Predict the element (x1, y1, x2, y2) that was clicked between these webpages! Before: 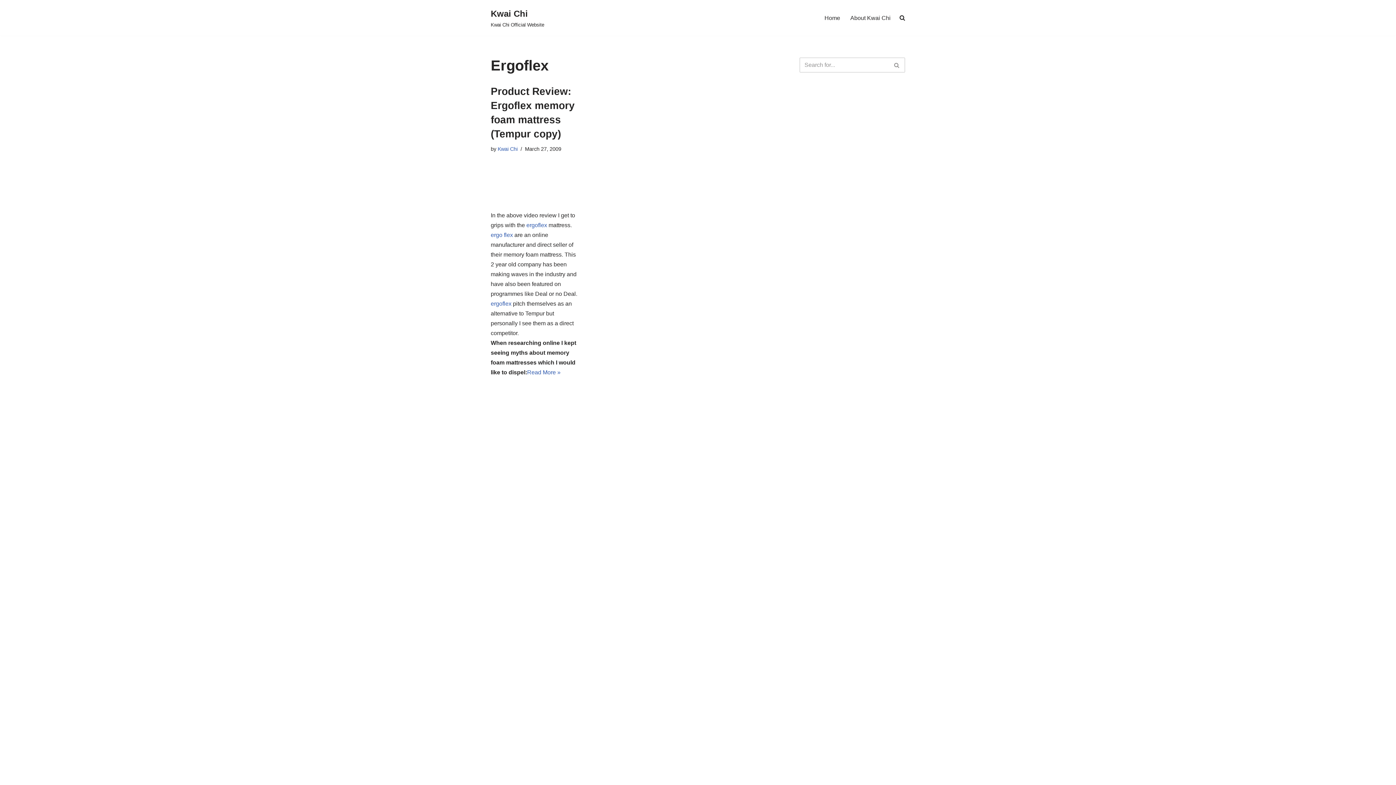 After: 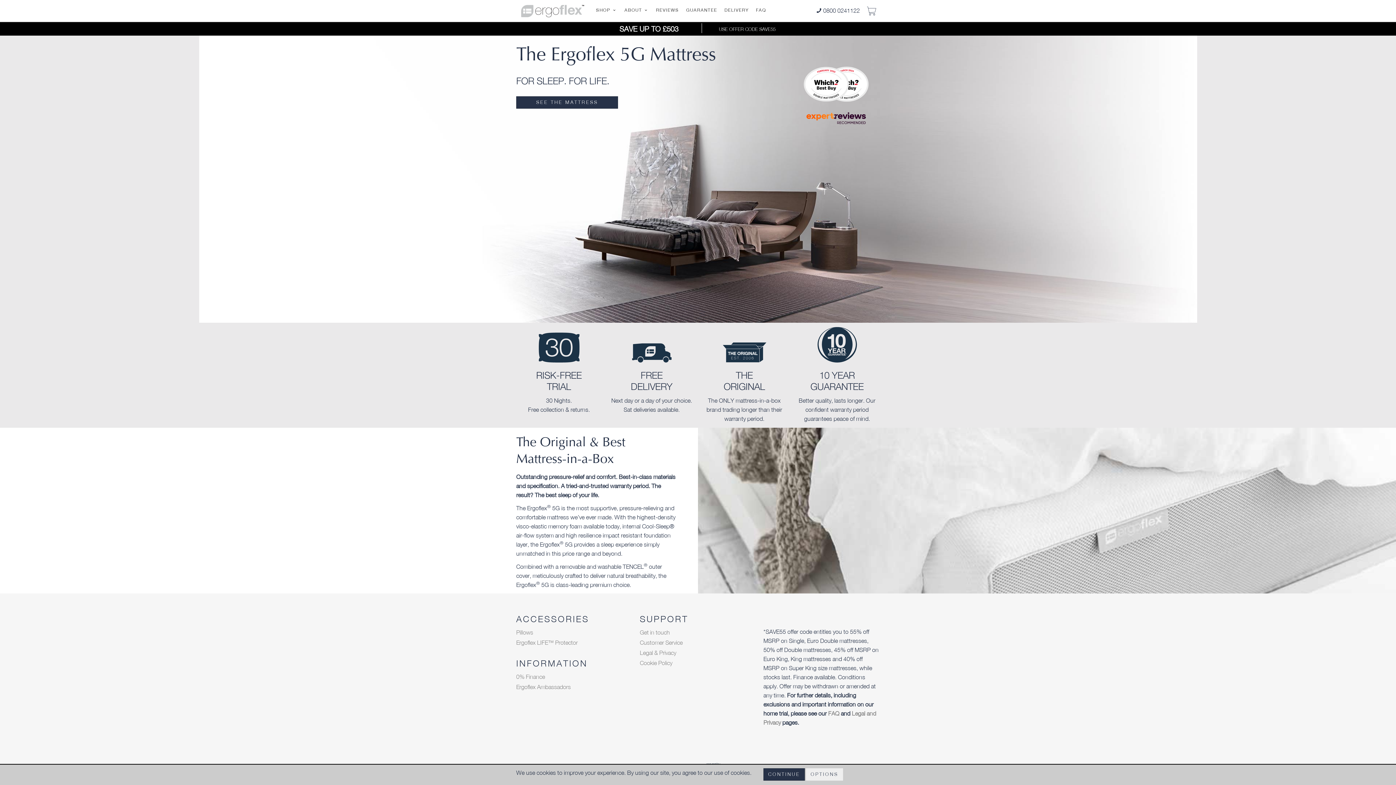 Action: label: ergoflex bbox: (490, 300, 511, 306)